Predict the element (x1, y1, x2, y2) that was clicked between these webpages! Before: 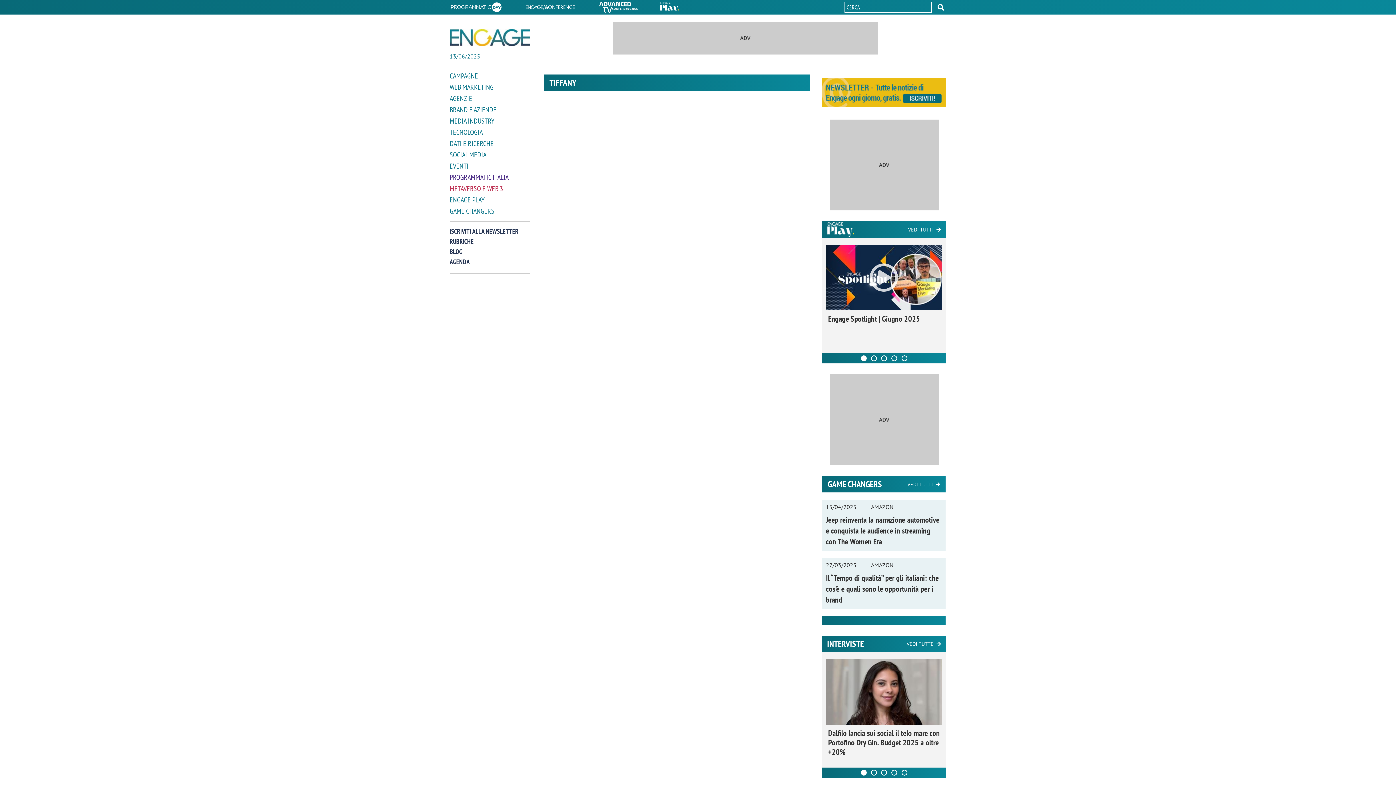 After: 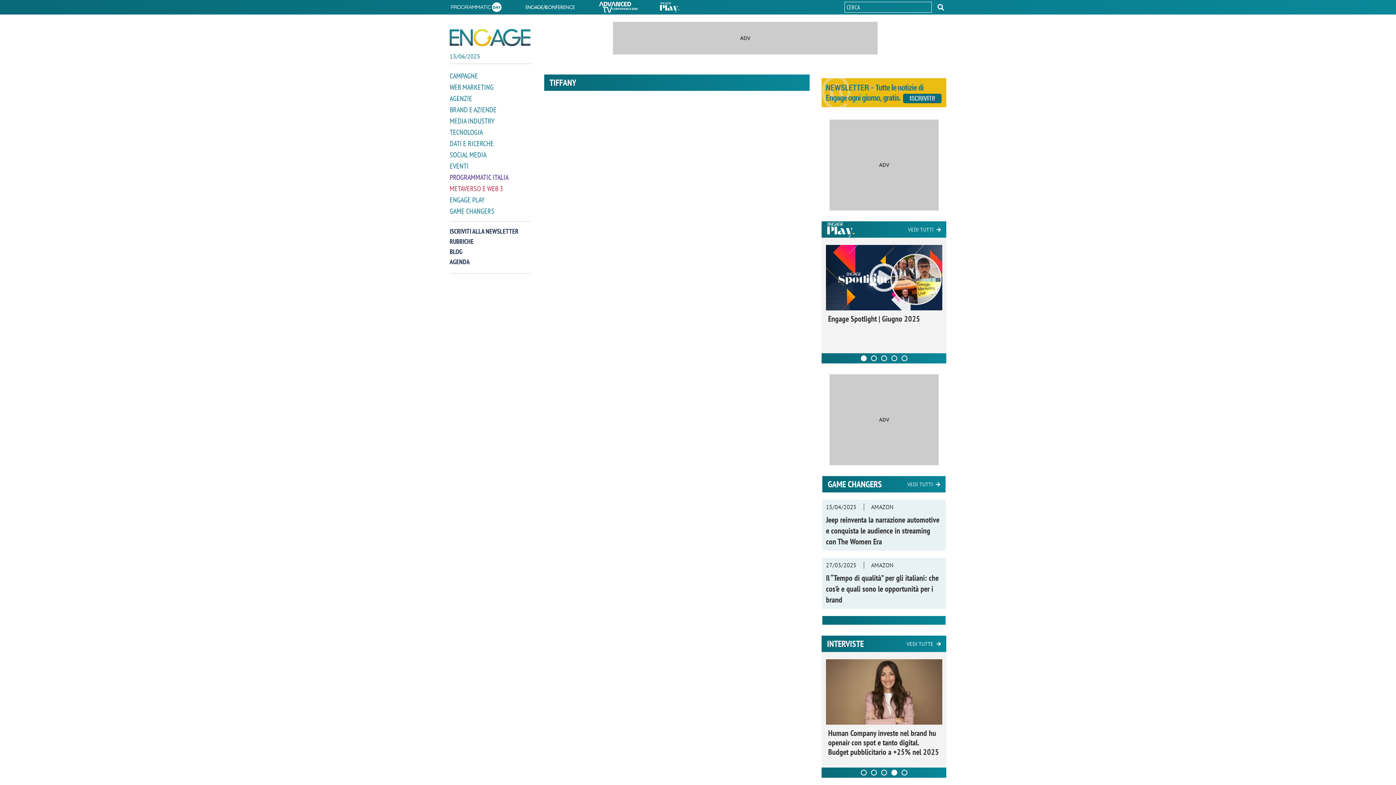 Action: label: Carousel Page 4 bbox: (891, 770, 897, 776)